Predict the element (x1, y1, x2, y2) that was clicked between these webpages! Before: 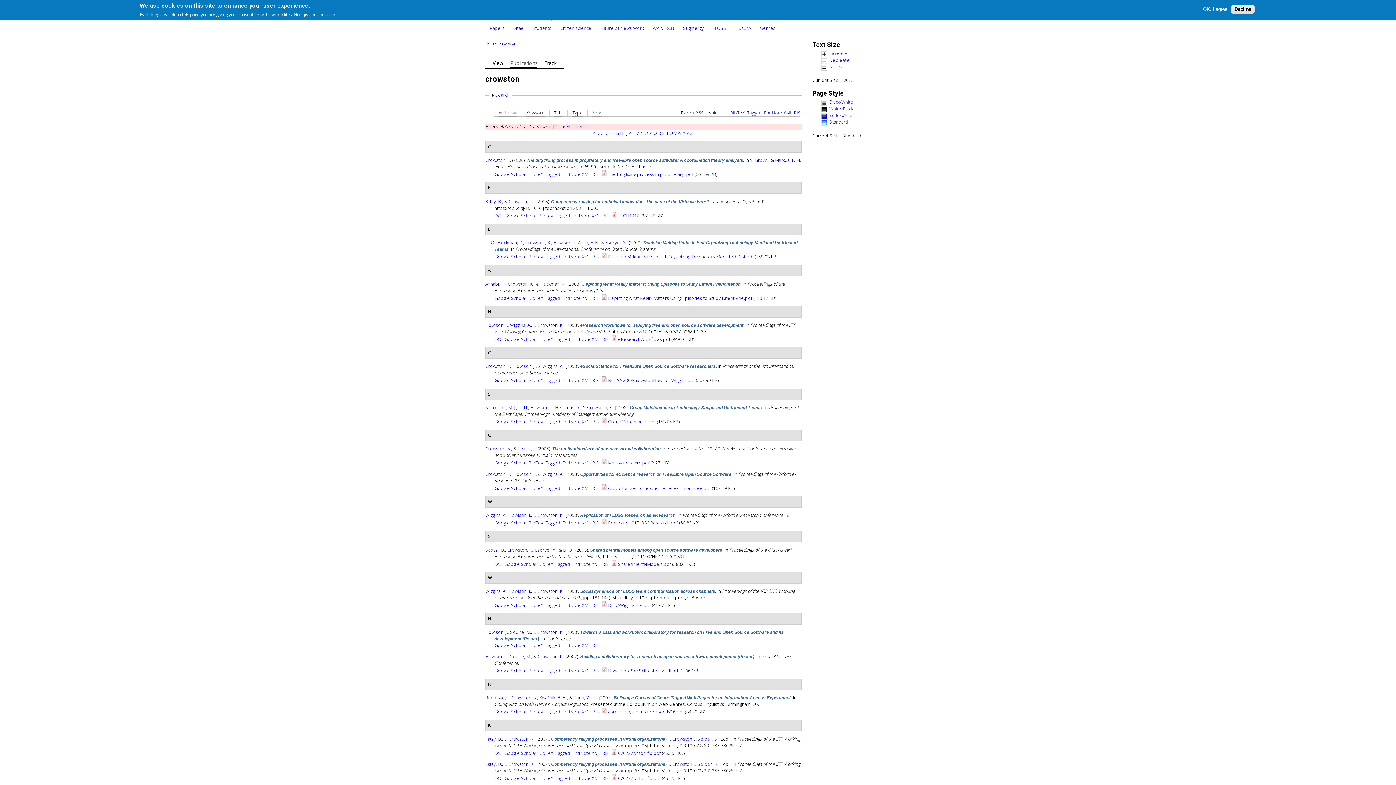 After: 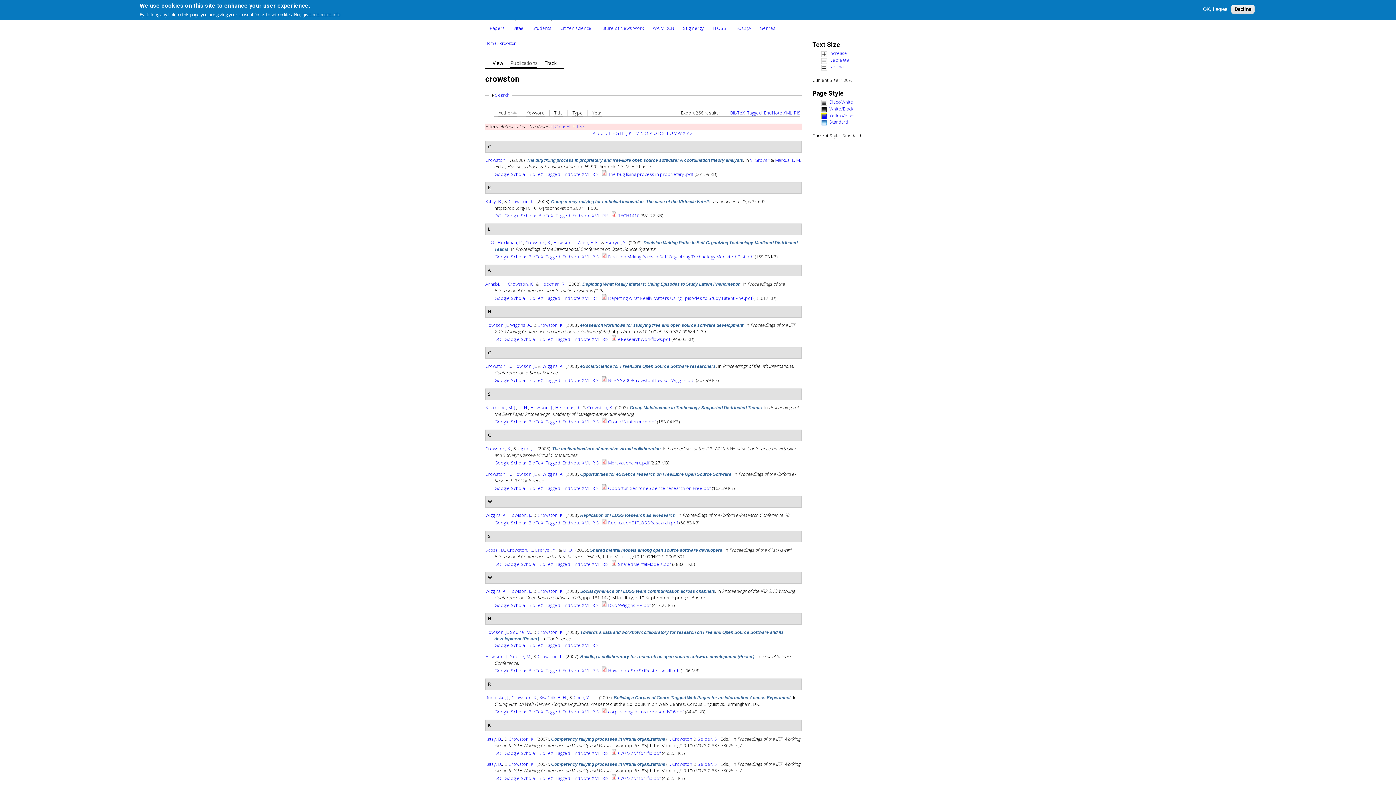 Action: label: Crowston, K. bbox: (485, 445, 511, 452)